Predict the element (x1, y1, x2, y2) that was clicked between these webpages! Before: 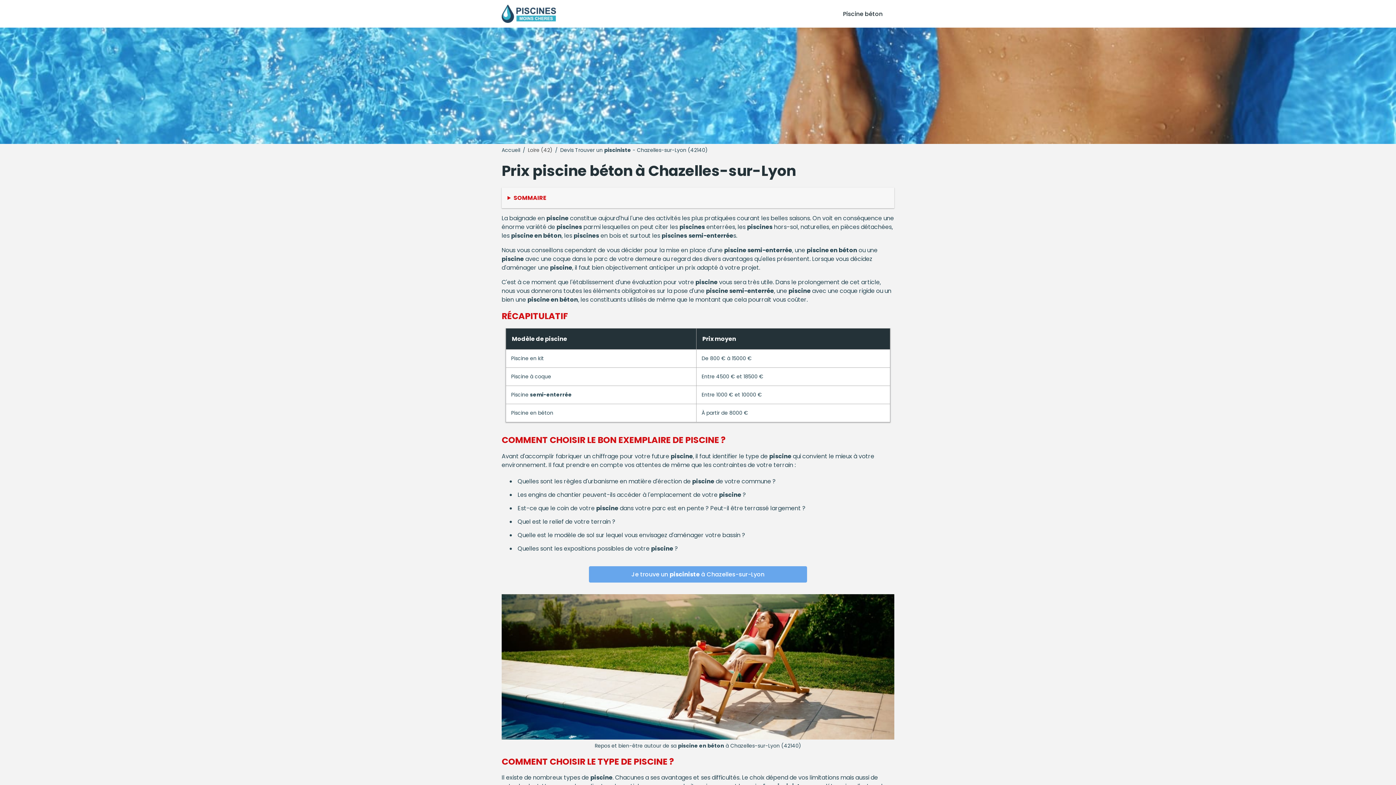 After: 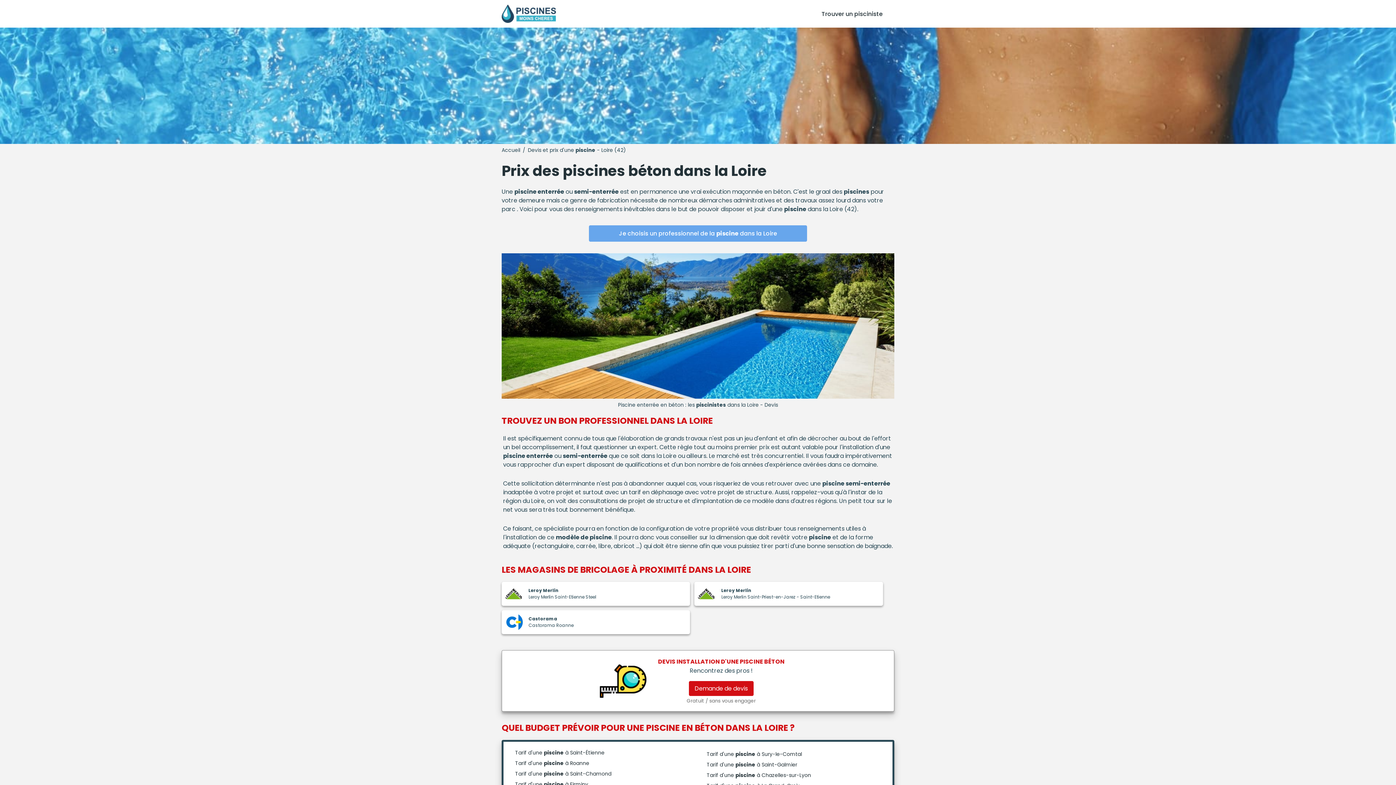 Action: bbox: (528, 146, 552, 154) label: Loire (42)